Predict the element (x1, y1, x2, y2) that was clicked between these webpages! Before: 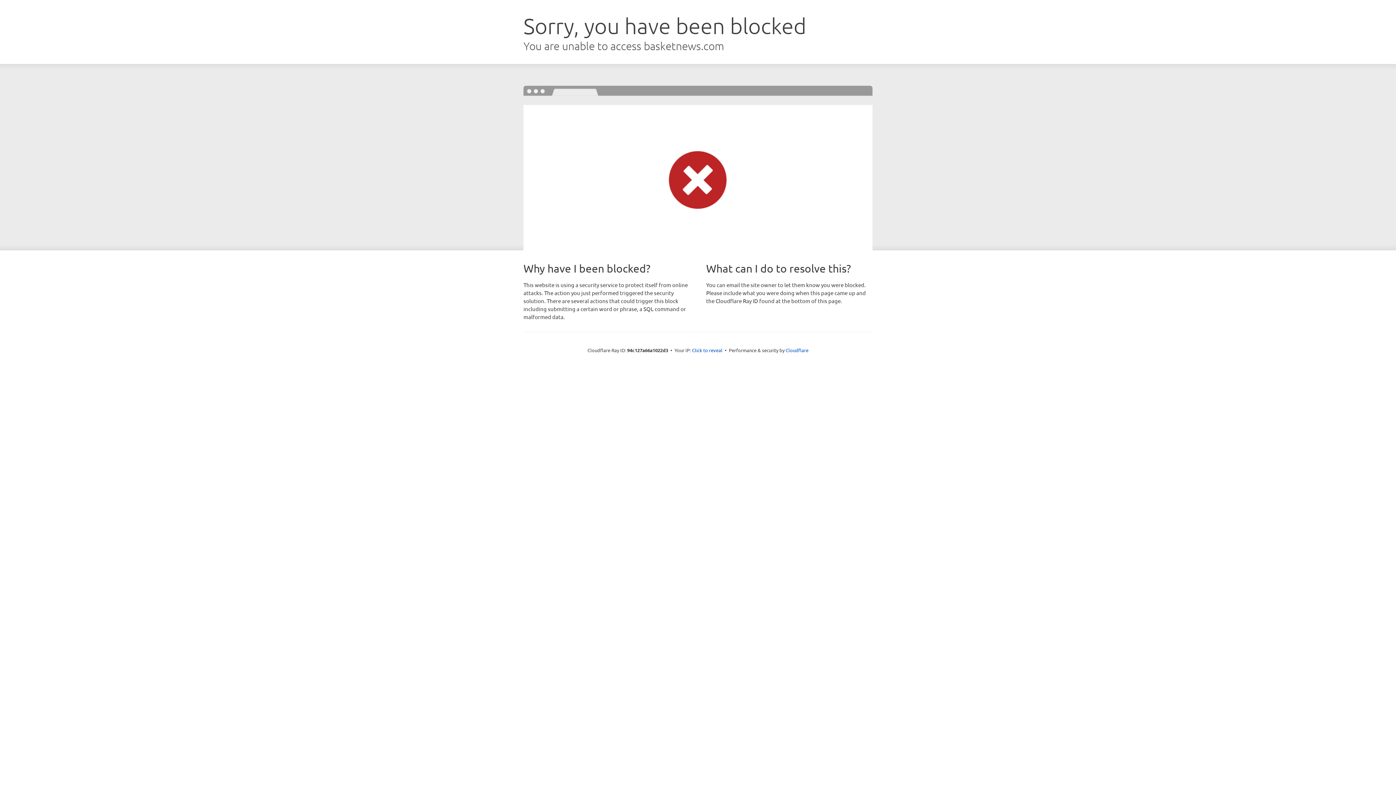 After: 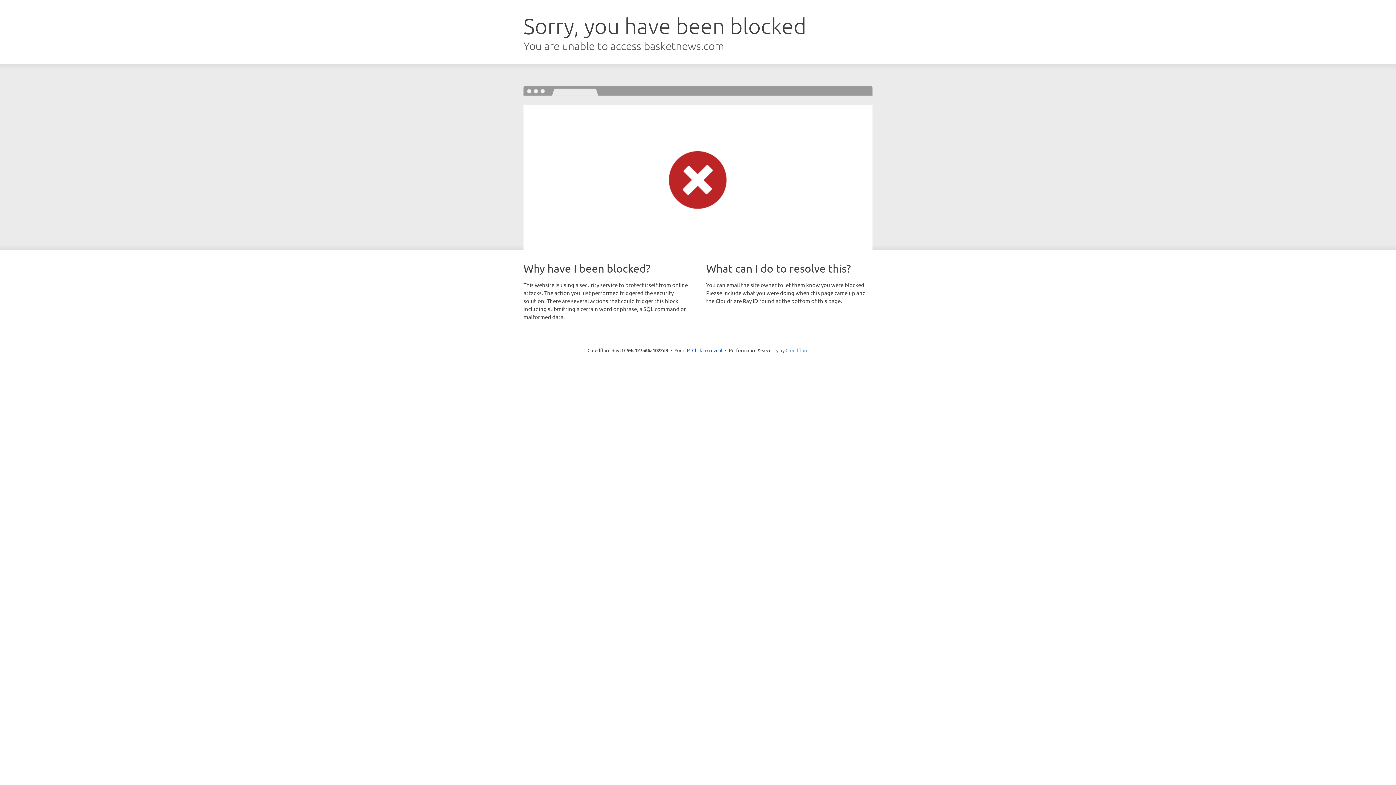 Action: bbox: (785, 347, 808, 353) label: Cloudflare